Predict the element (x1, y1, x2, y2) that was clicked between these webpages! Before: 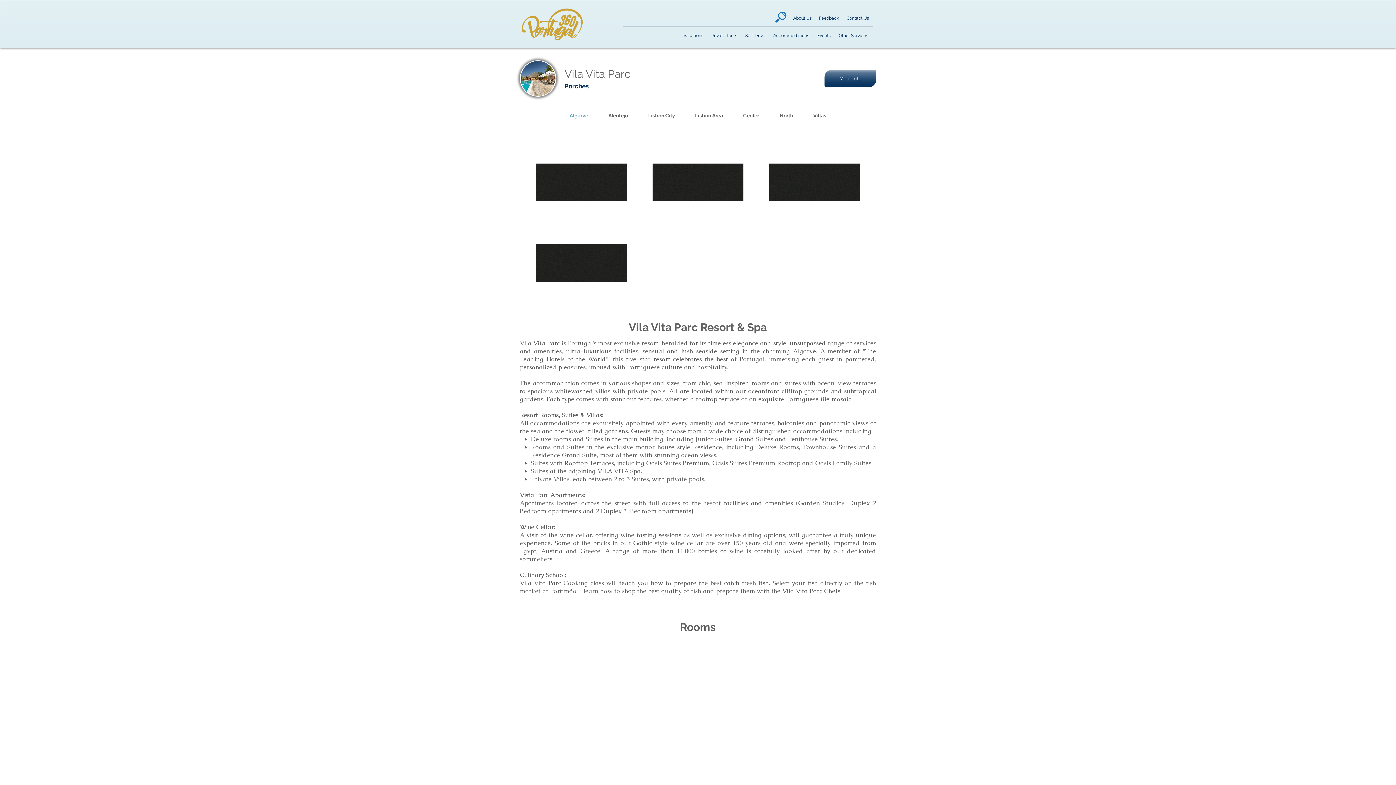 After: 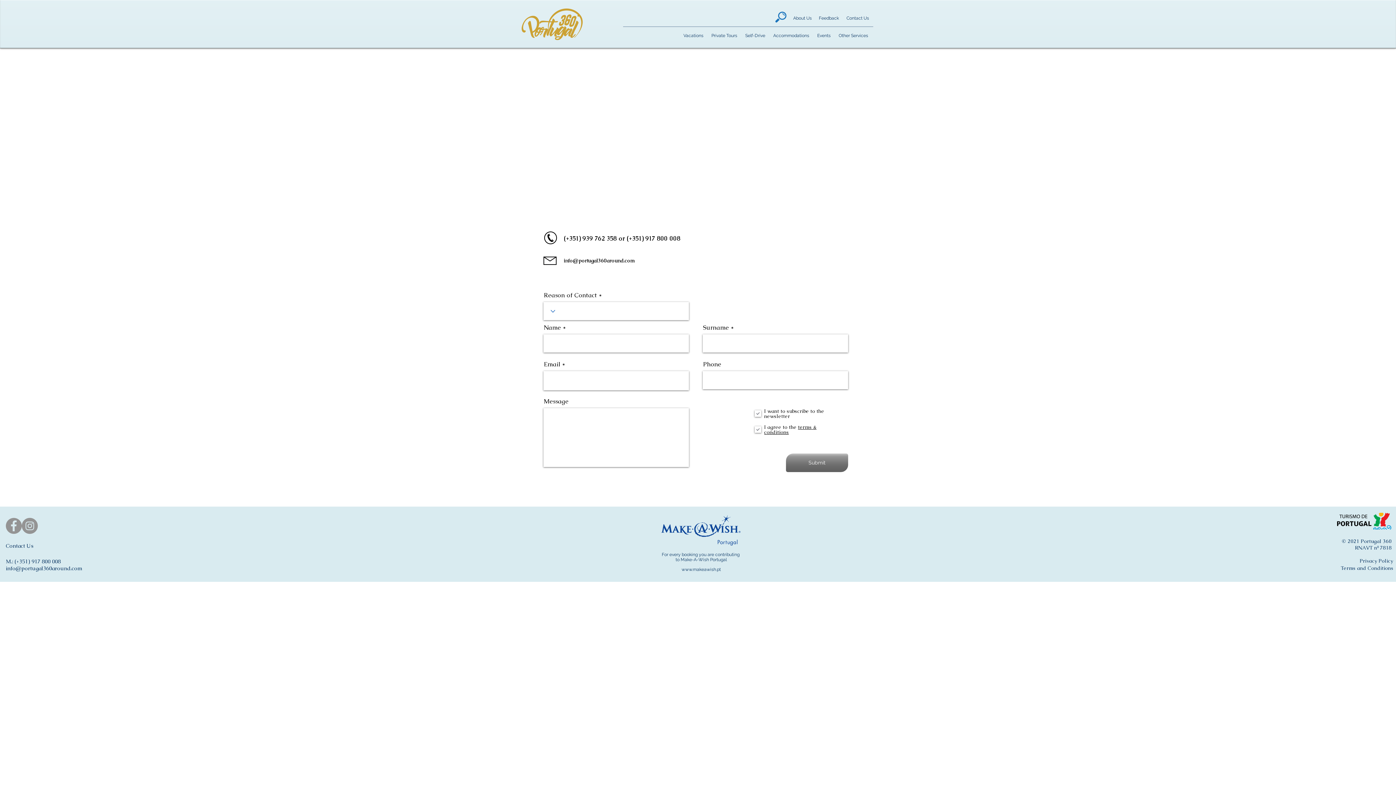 Action: bbox: (845, 12, 870, 23) label: Contact Us